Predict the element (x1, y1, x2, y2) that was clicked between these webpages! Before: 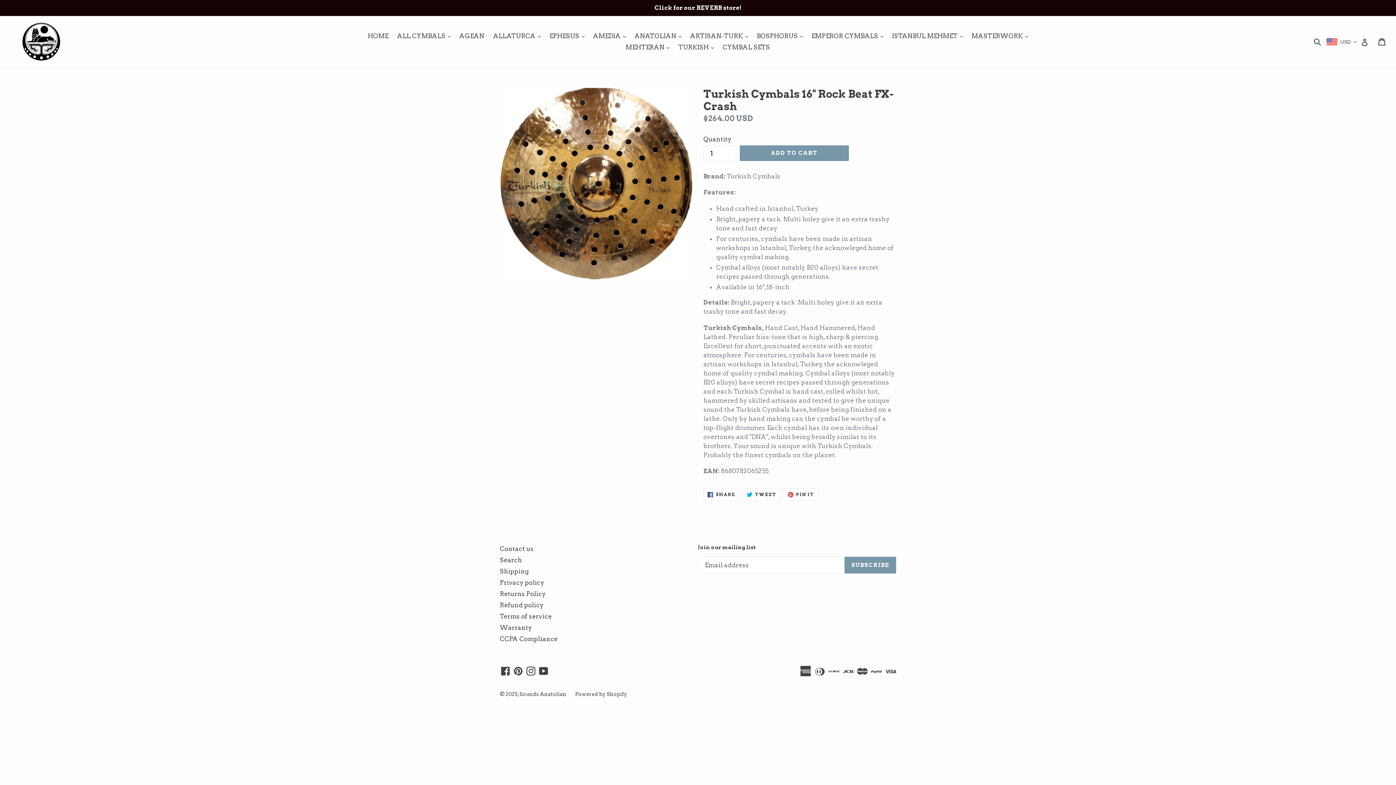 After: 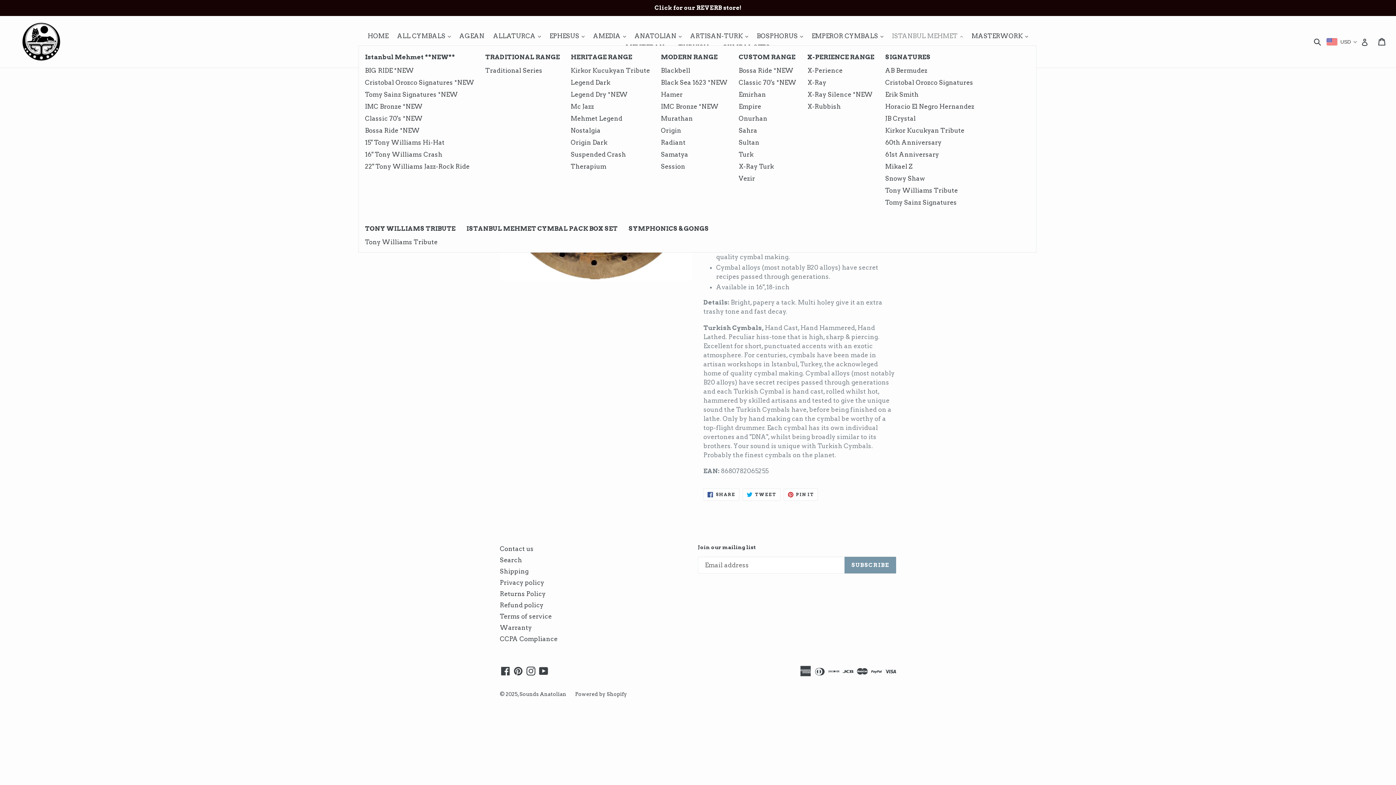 Action: label: ISTANBUL MEHMET 
expand bbox: (888, 30, 966, 41)